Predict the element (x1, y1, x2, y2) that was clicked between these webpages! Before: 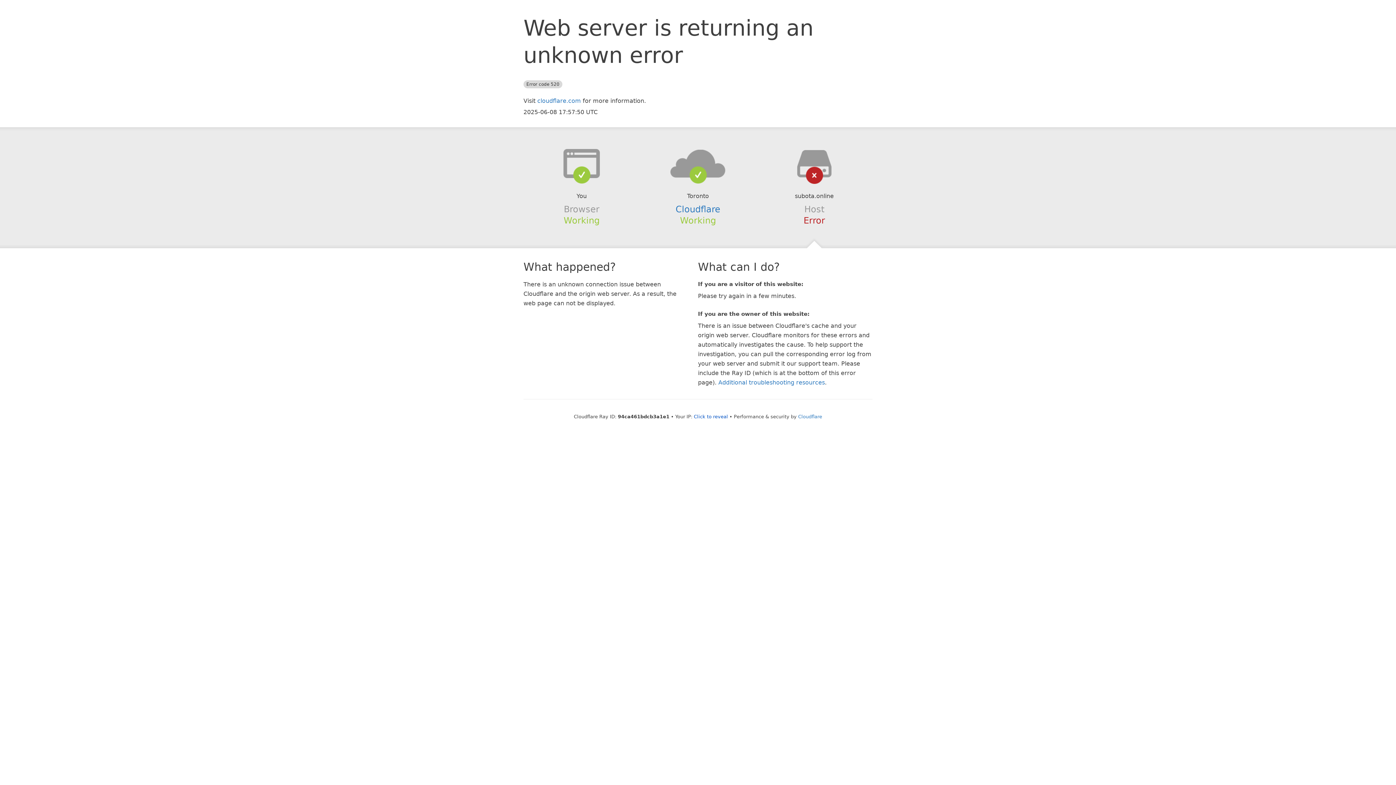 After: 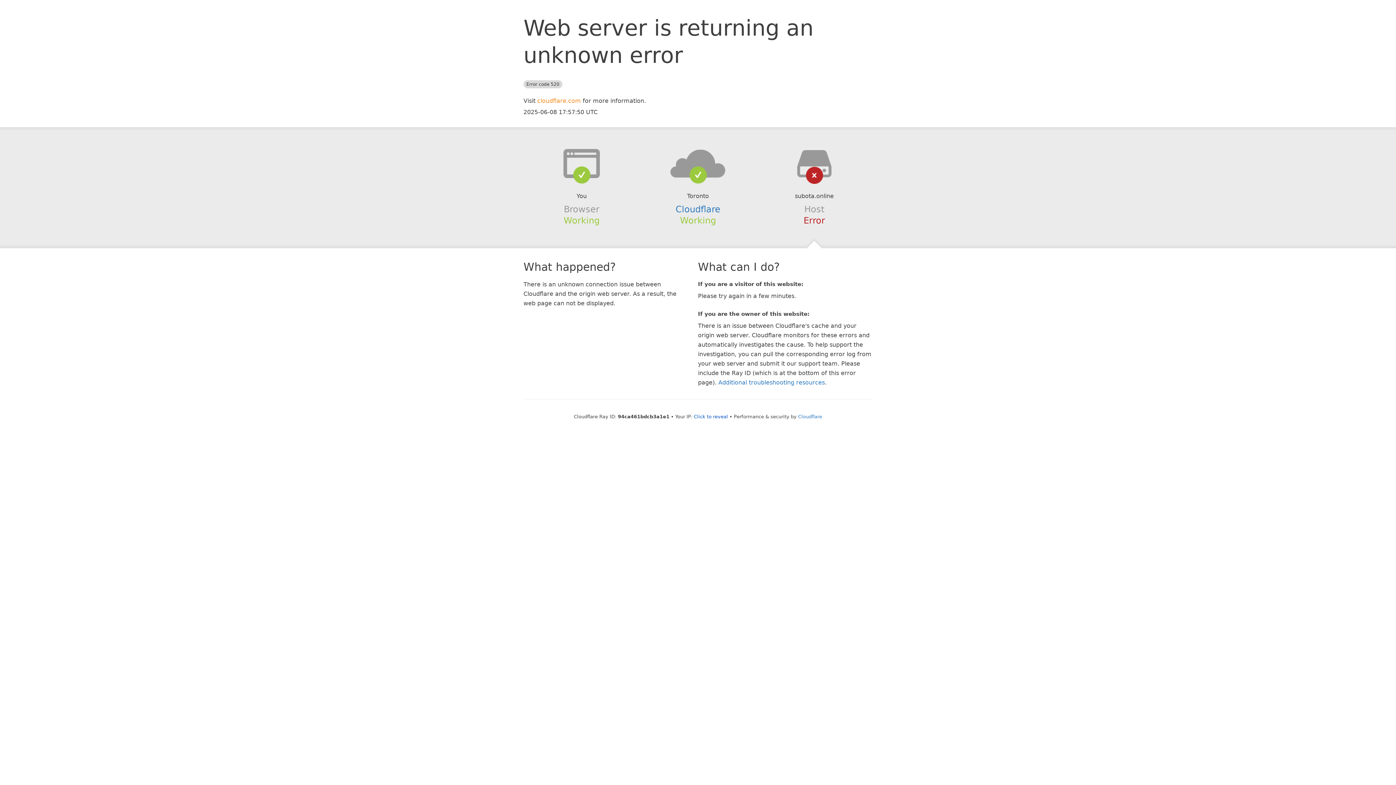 Action: bbox: (537, 97, 581, 104) label: cloudflare.com